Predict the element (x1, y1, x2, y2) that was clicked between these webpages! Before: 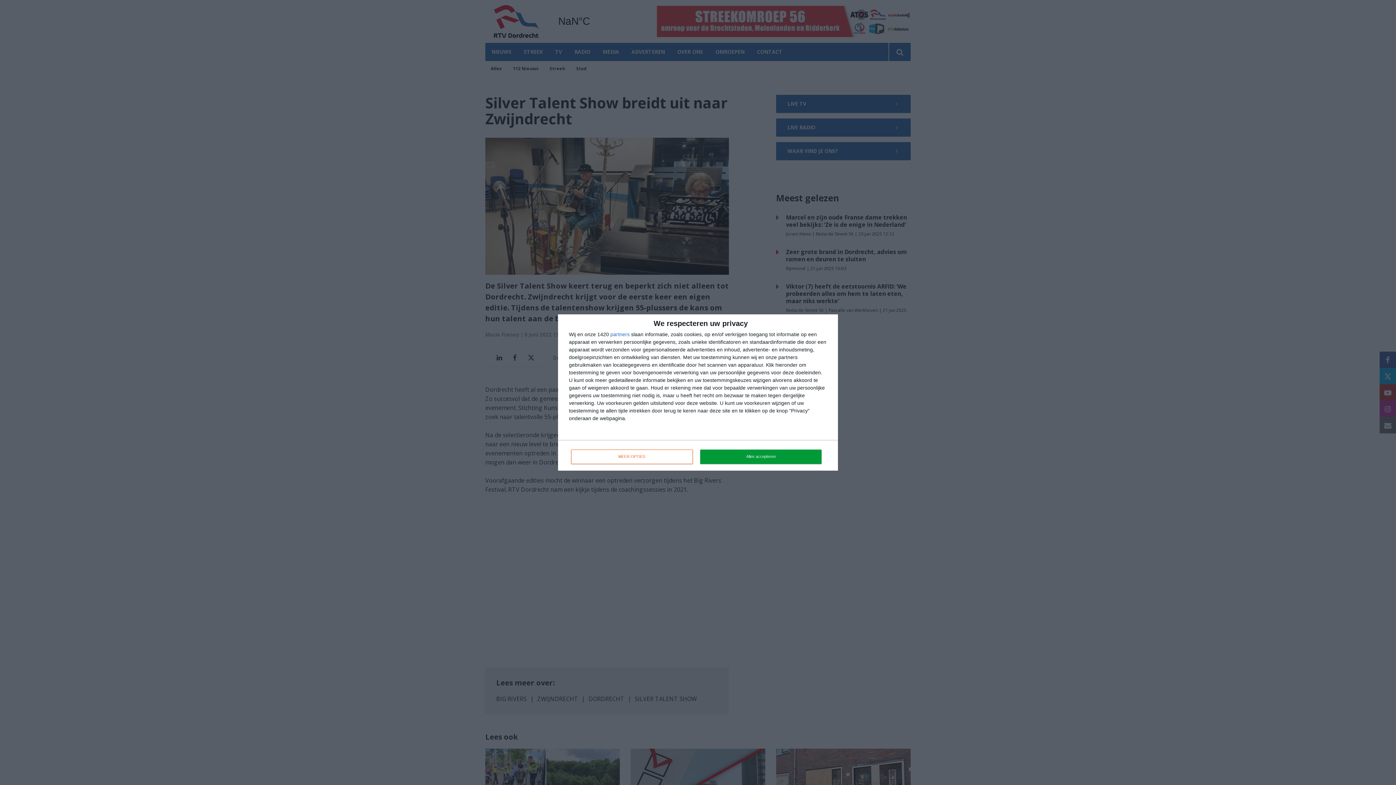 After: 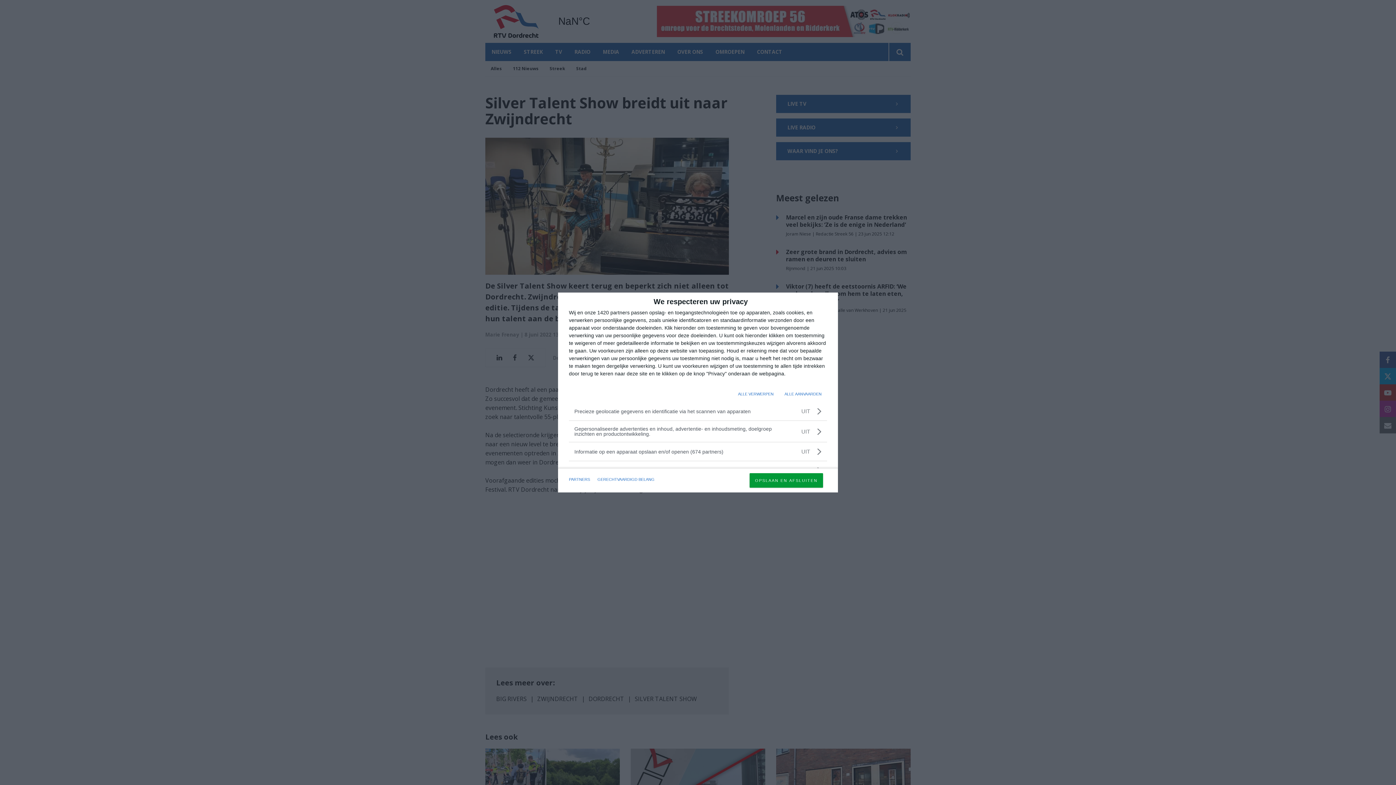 Action: label: MEER OPTIES bbox: (571, 449, 692, 464)